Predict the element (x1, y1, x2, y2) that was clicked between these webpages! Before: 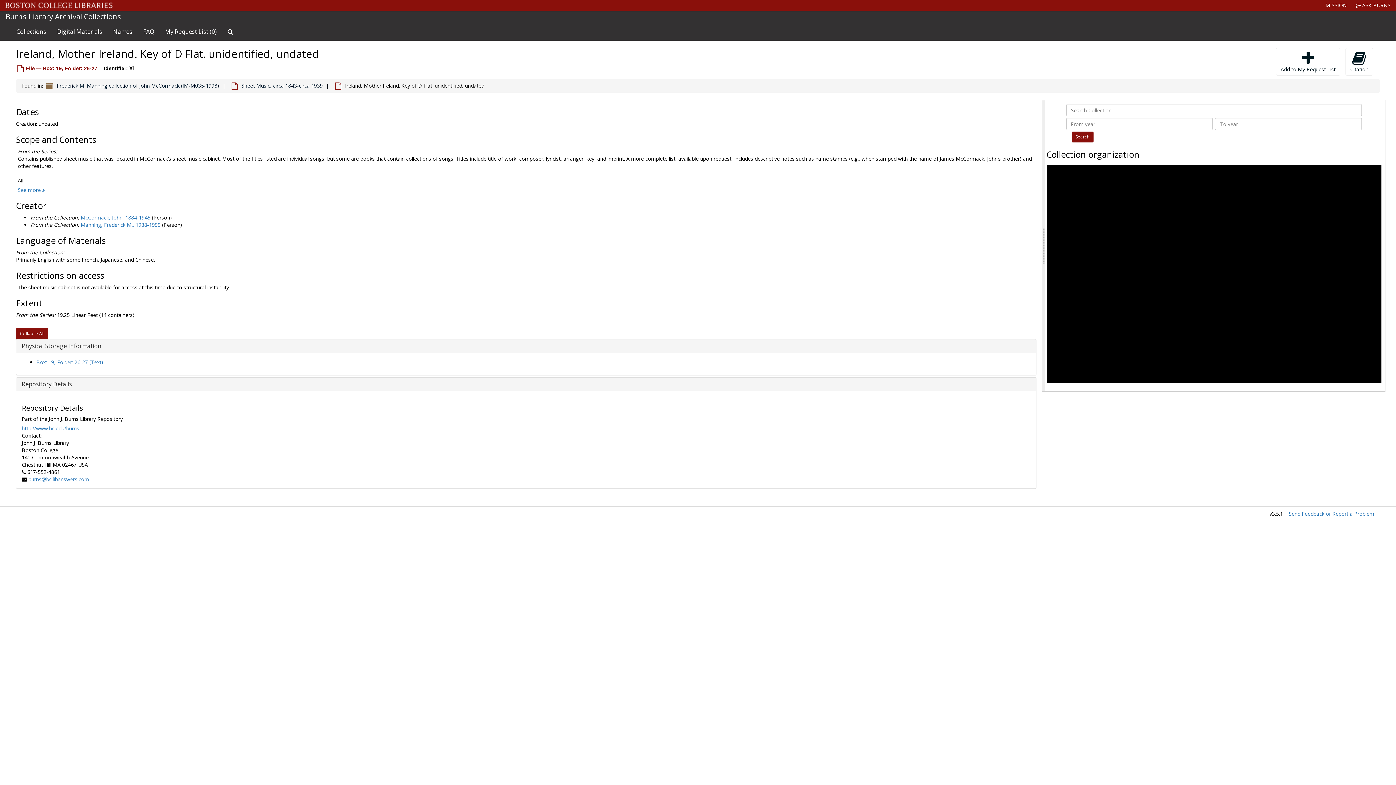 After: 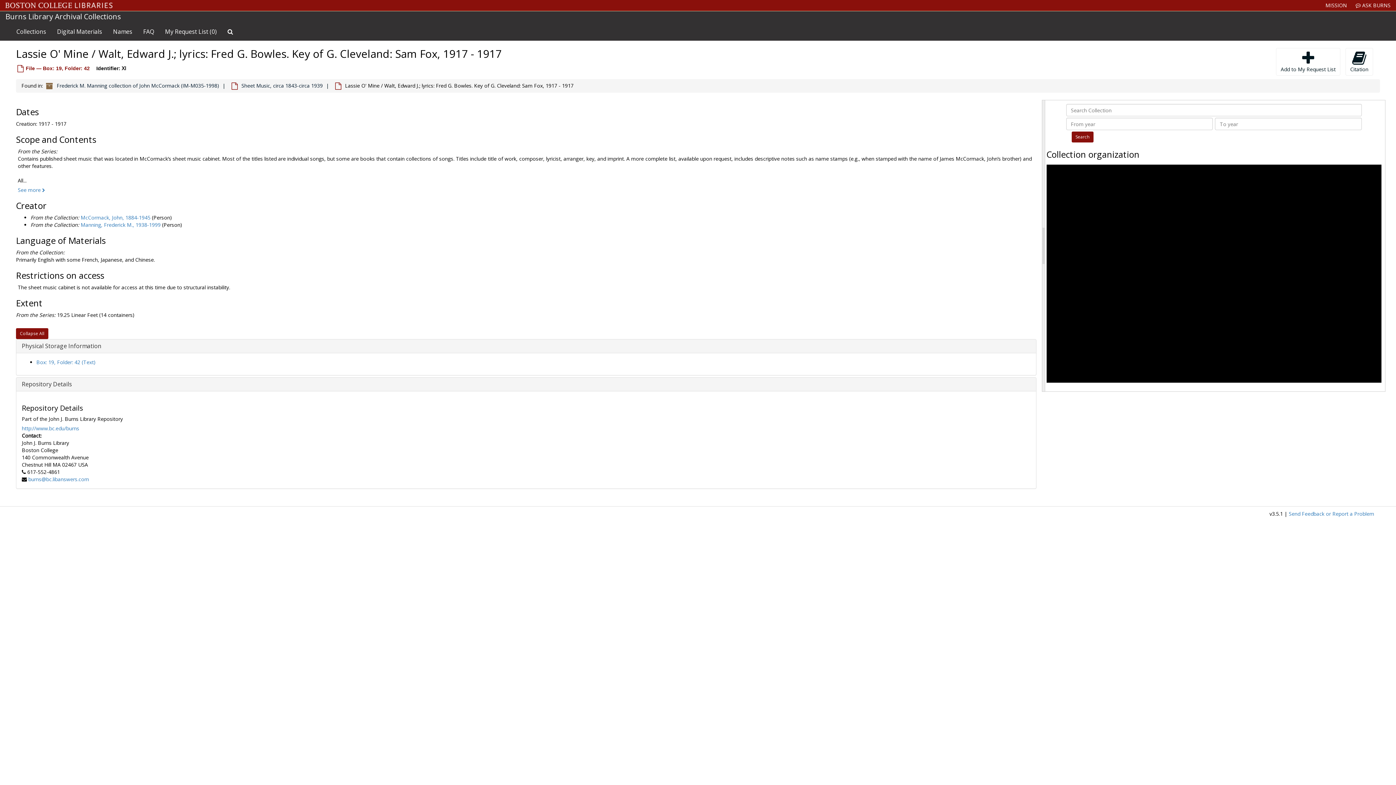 Action: label: Lassie O' Mine / Walt, Edward J.; lyrics: Fred G. Bowles. Key of G. Cleveland: Sam Fox, 1917-1917 bbox: (1066, 343, 1291, 349)